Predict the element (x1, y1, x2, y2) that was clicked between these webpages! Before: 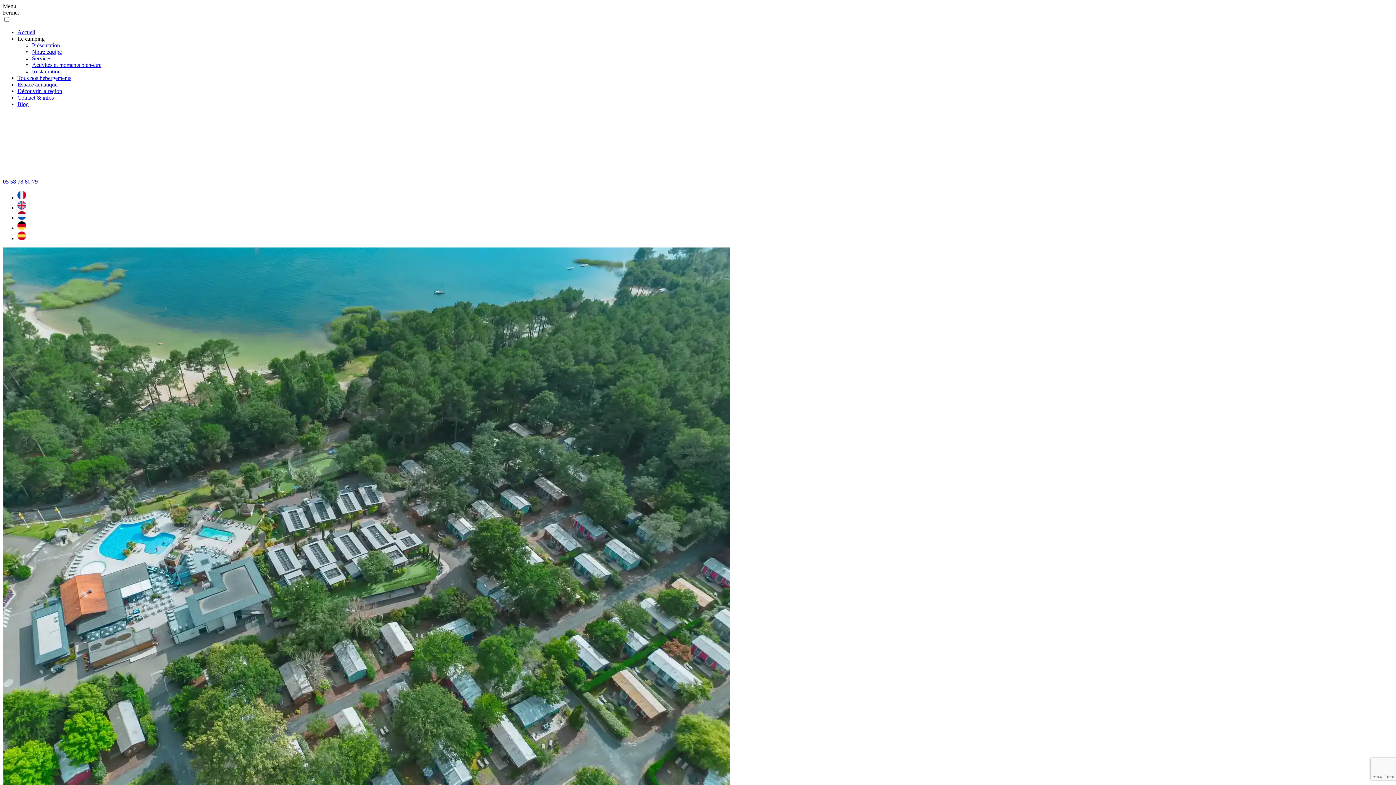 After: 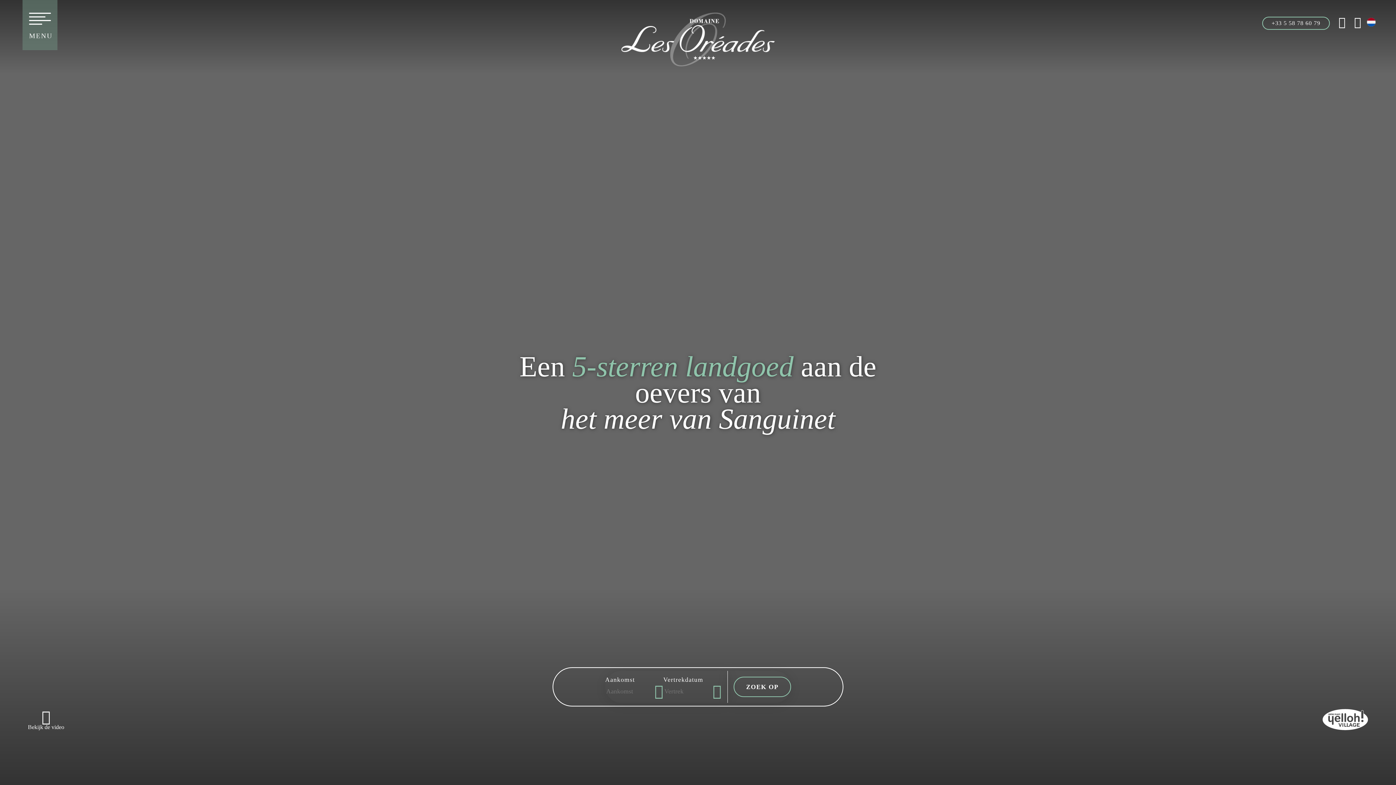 Action: bbox: (17, 214, 26, 221)